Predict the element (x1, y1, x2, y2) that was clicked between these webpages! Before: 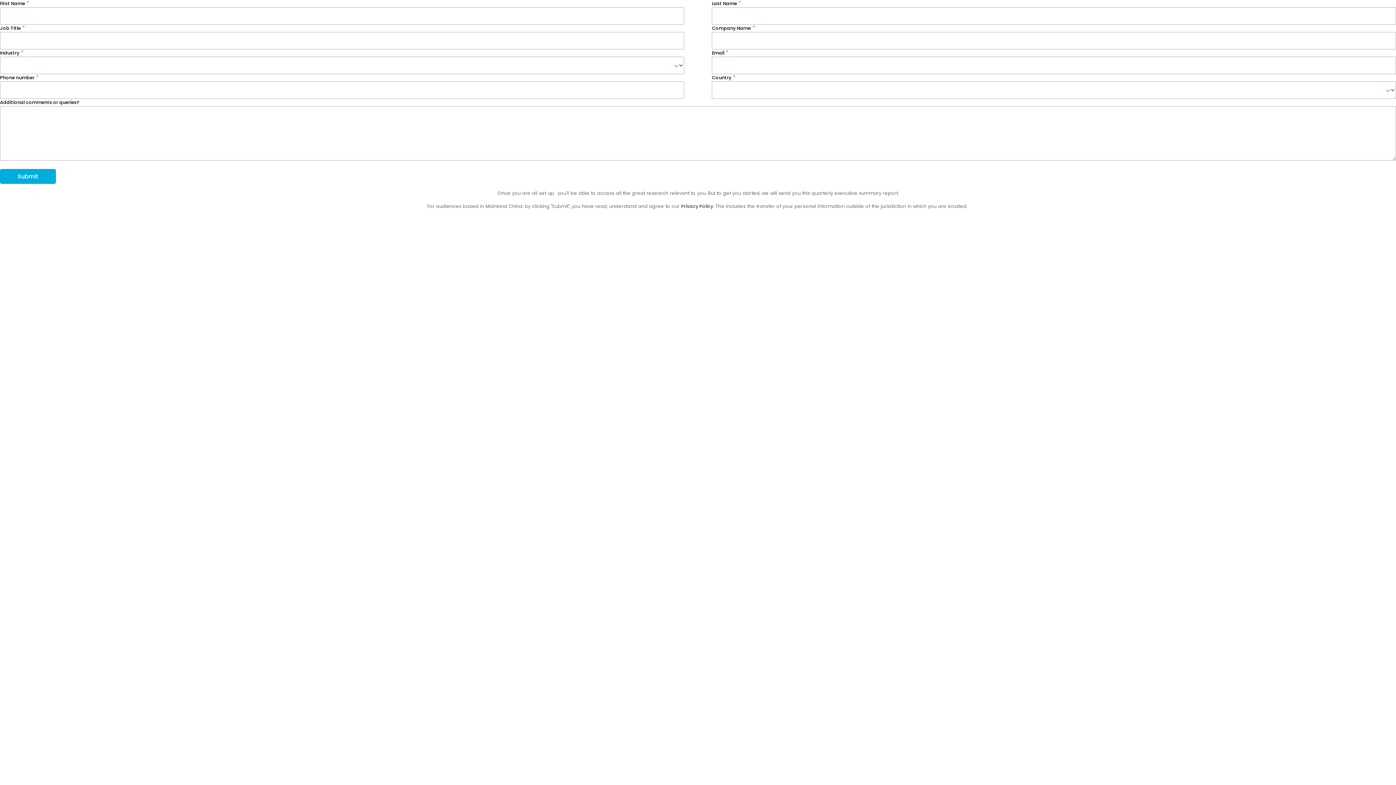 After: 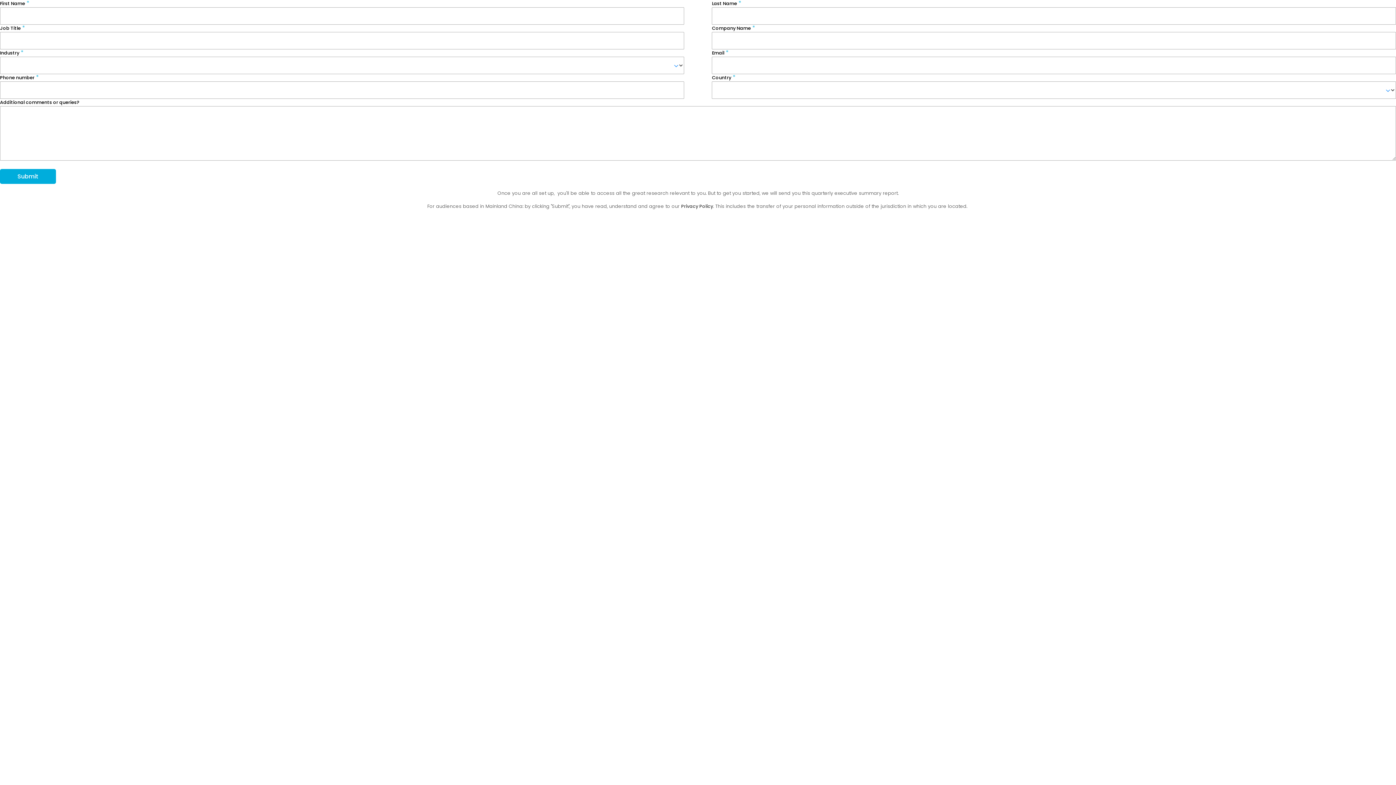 Action: label: Link Privacy Policy bbox: (681, 203, 713, 210)